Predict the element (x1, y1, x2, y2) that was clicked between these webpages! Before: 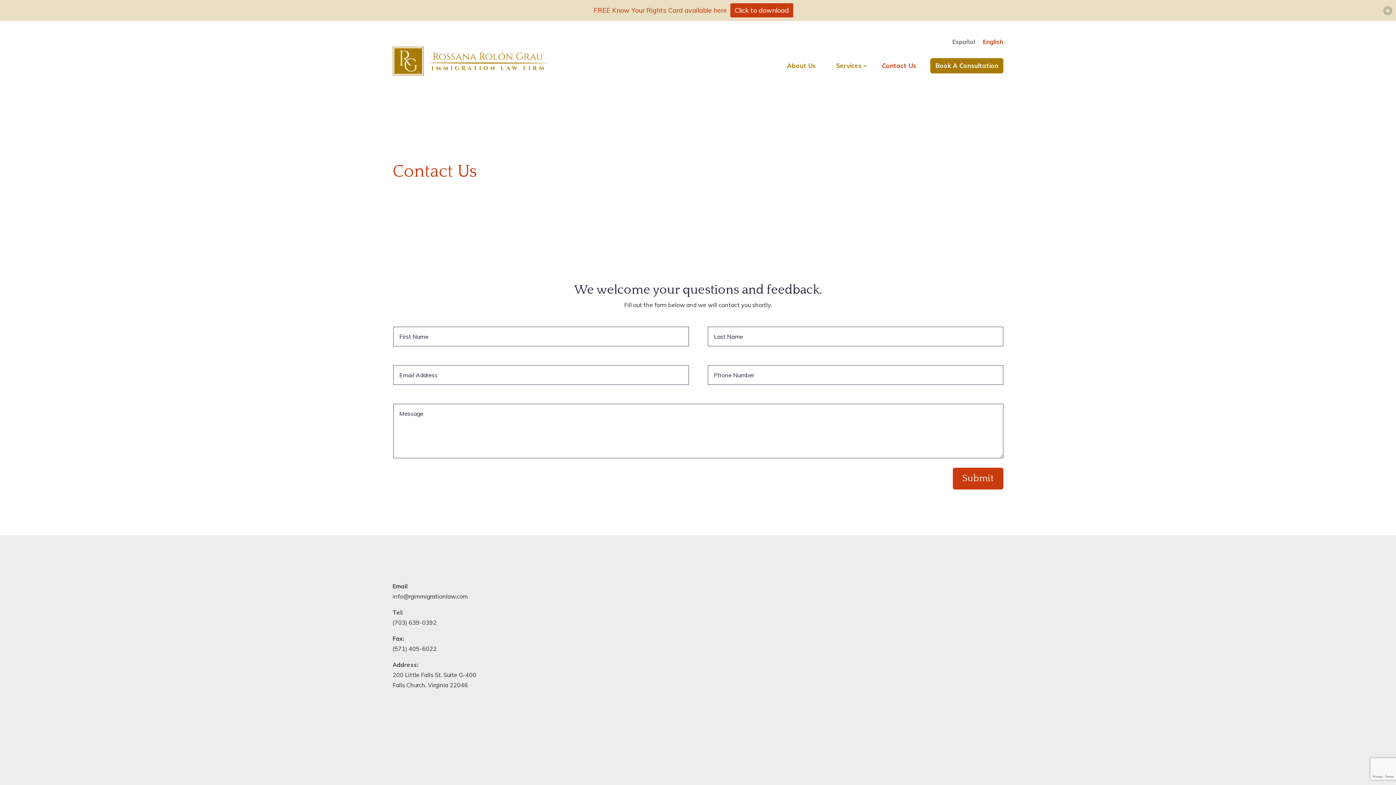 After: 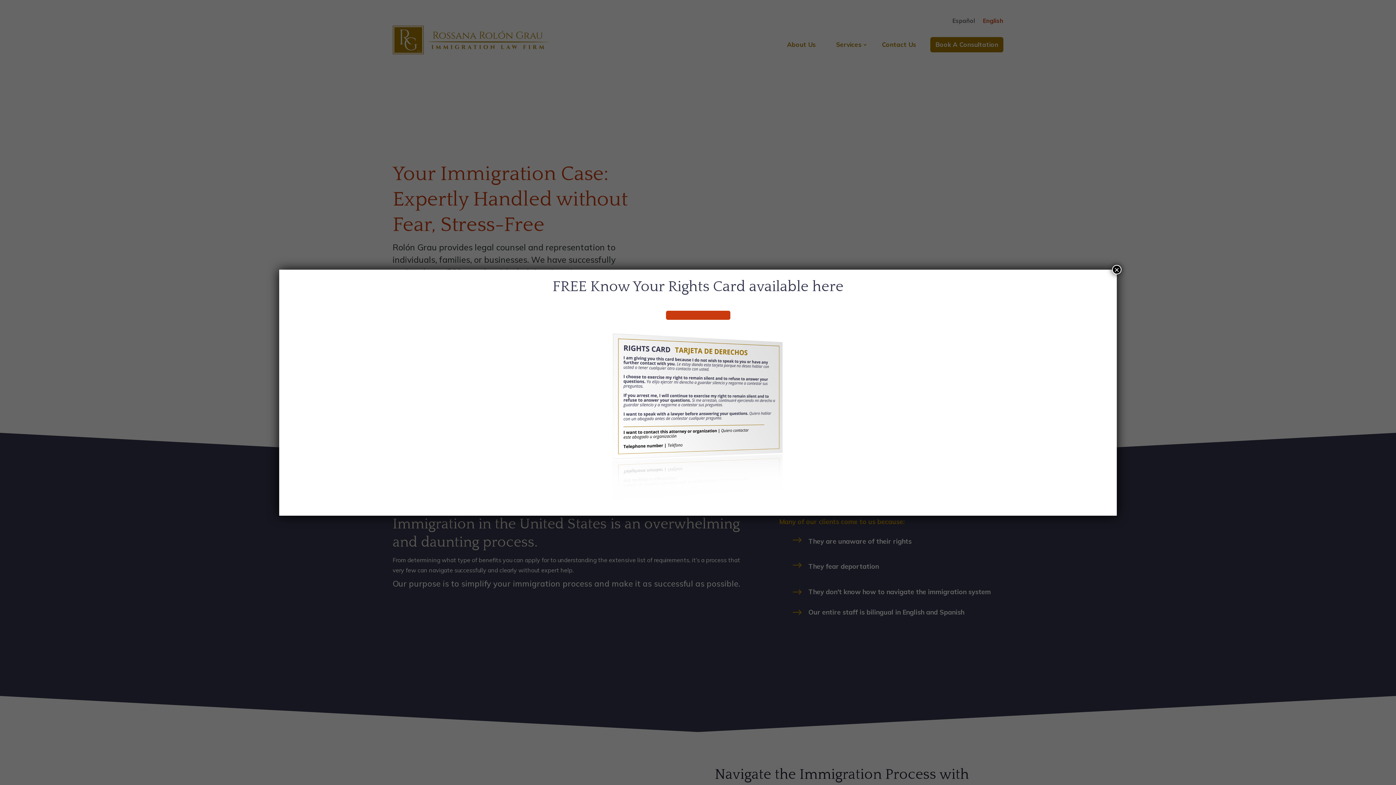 Action: bbox: (392, 46, 550, 75)